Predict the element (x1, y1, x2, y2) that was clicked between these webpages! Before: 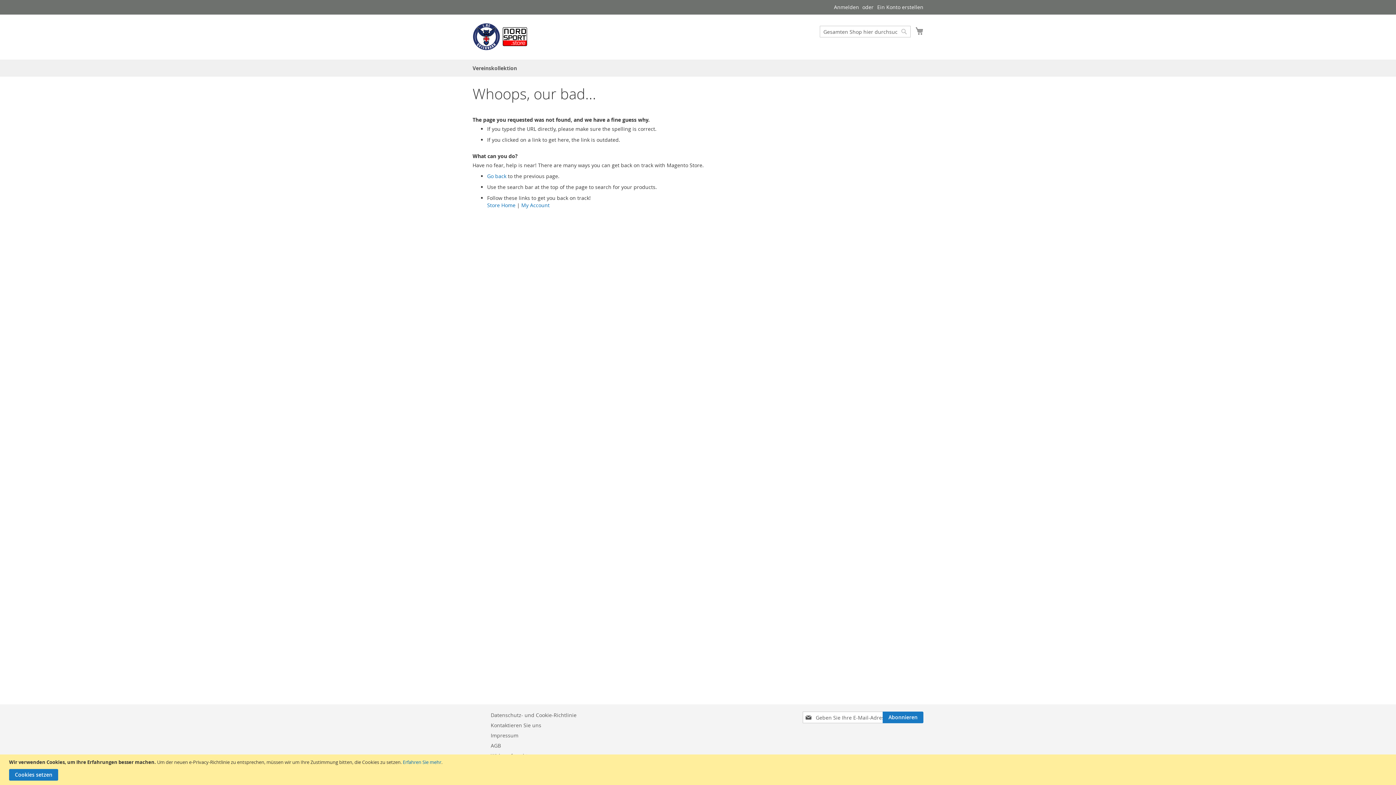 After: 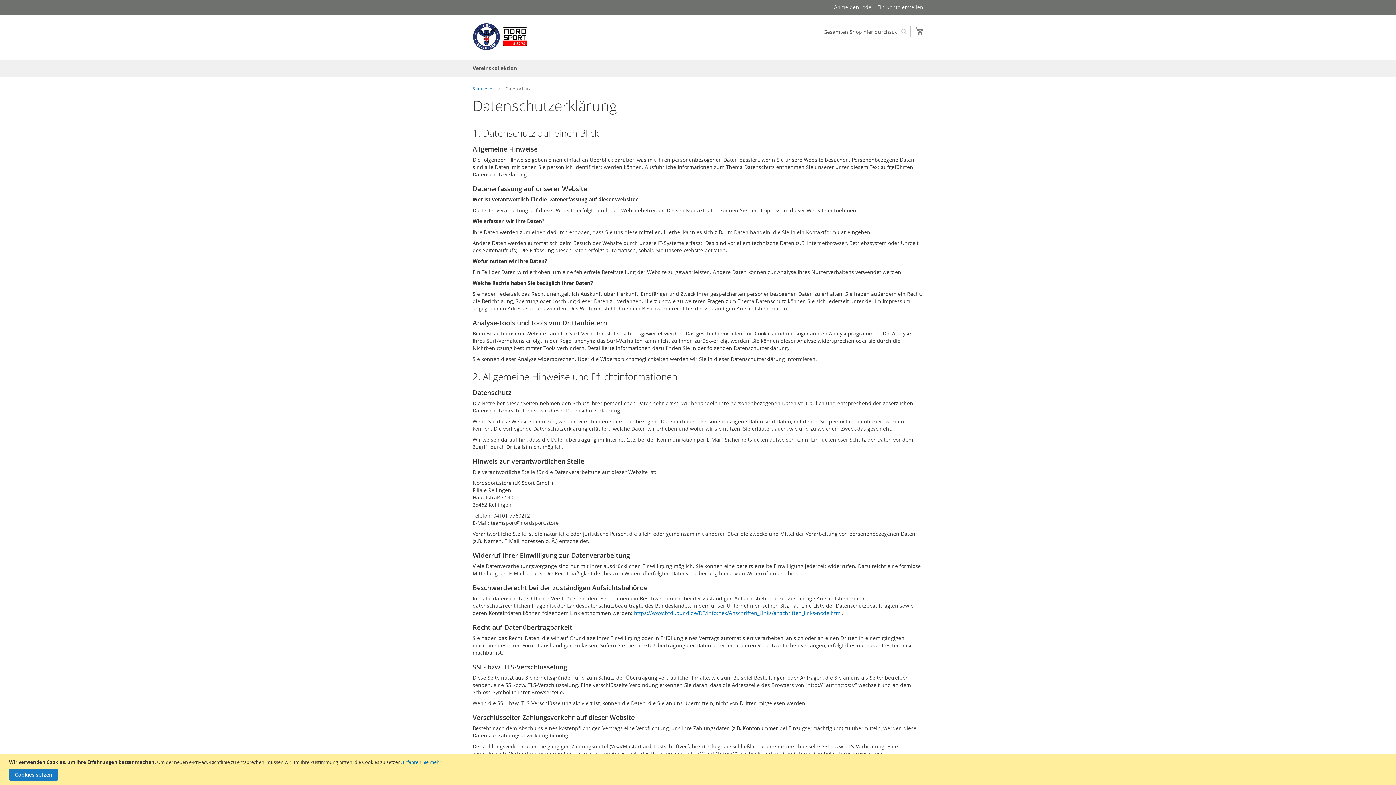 Action: label: Datenschutz- und Cookie-Richtlinie bbox: (490, 708, 576, 722)